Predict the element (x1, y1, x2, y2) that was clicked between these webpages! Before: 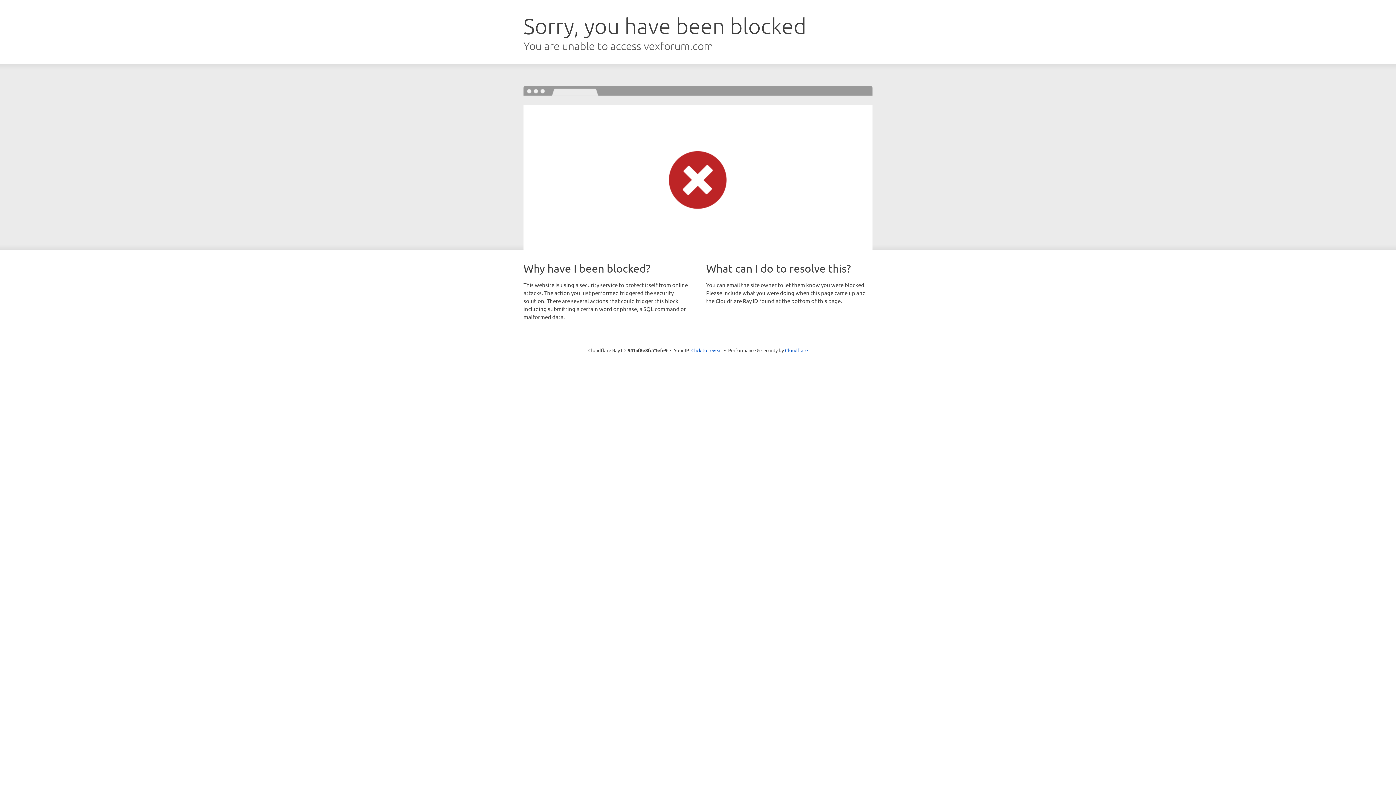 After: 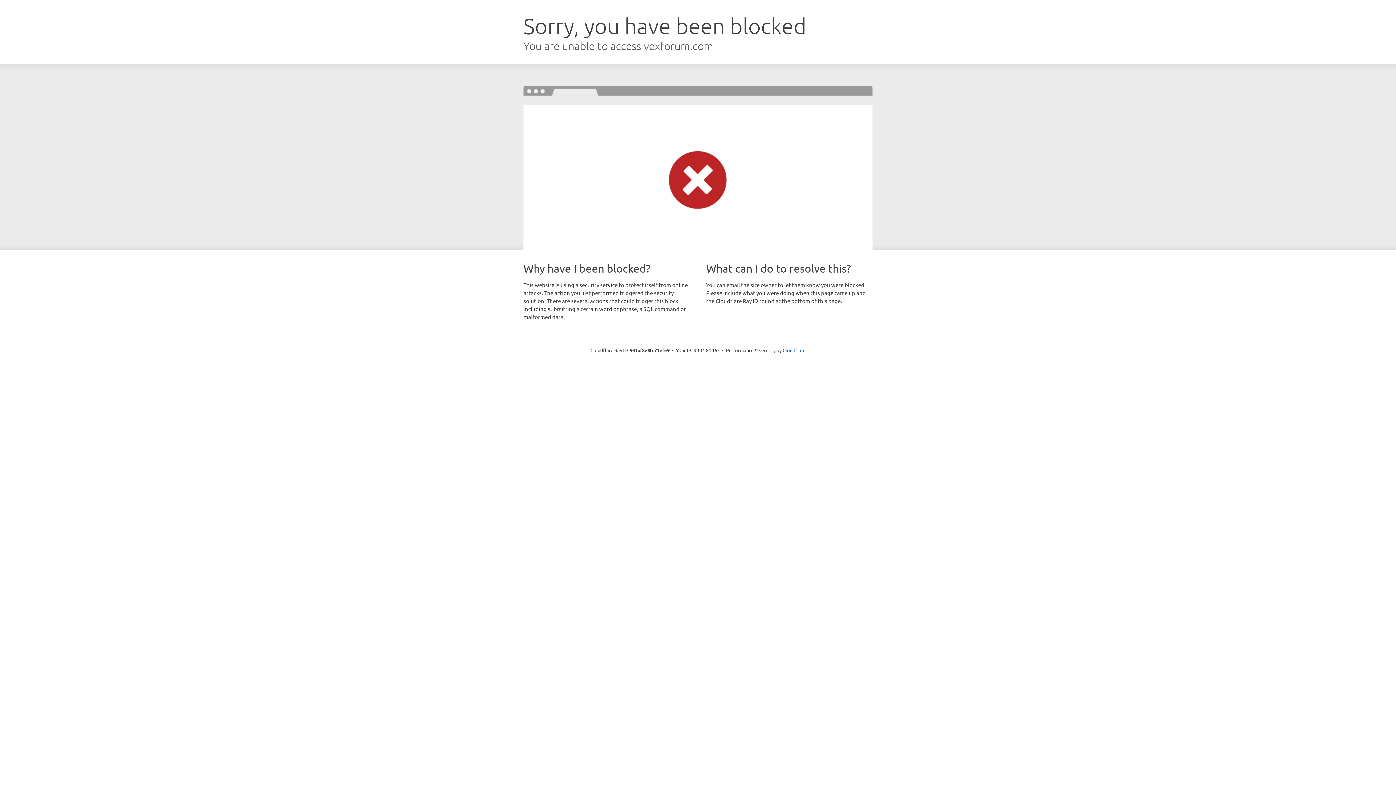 Action: label: Click to reveal bbox: (691, 346, 722, 353)